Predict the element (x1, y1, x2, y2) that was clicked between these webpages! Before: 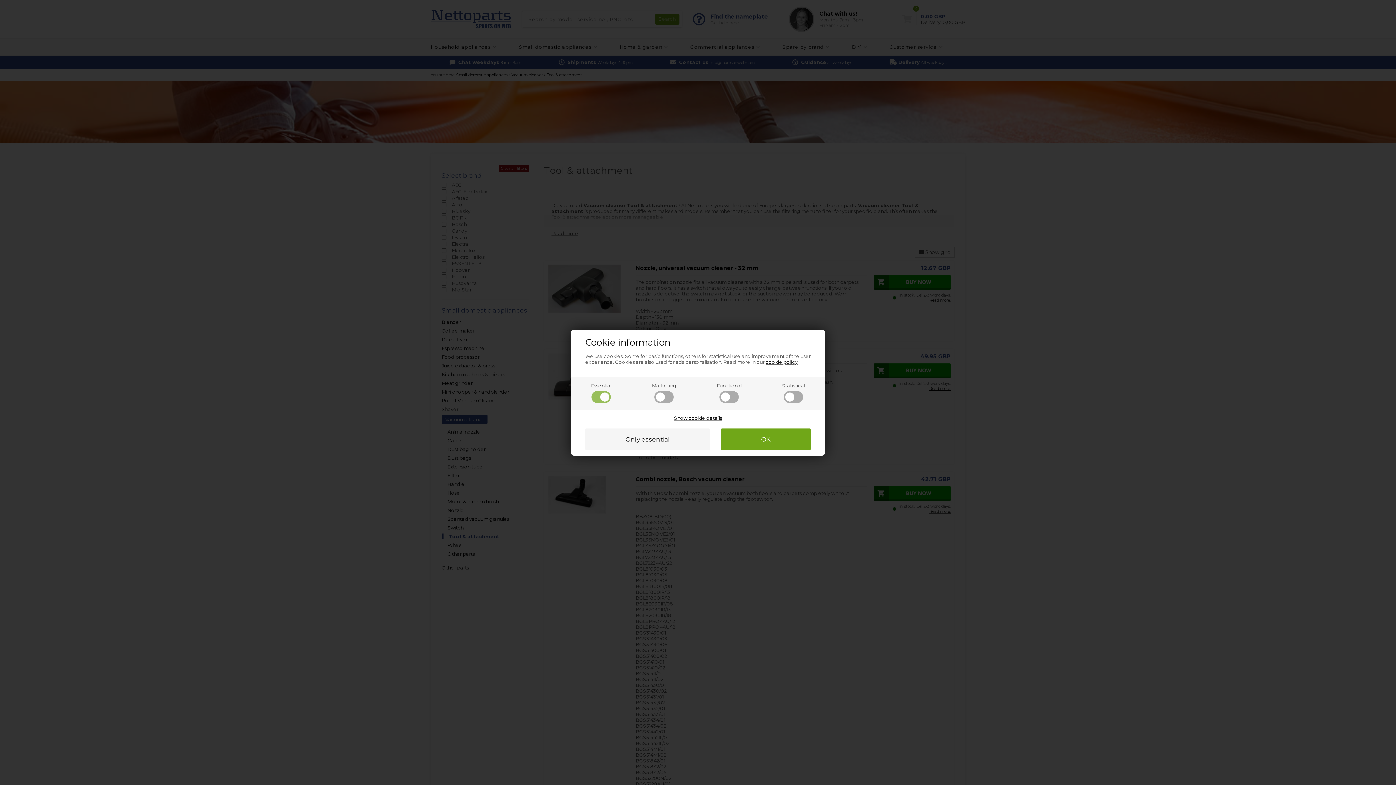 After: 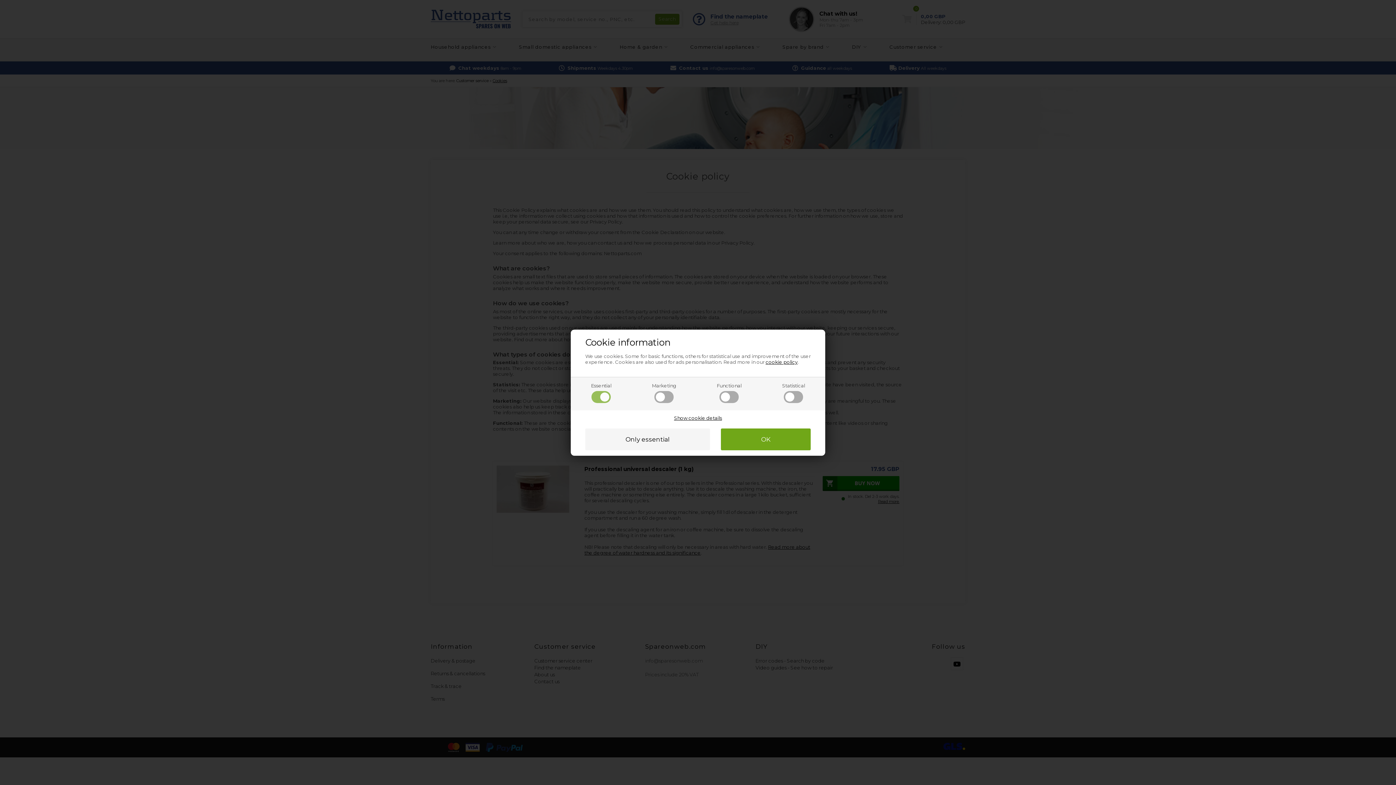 Action: bbox: (765, 359, 797, 364) label: cookie policy